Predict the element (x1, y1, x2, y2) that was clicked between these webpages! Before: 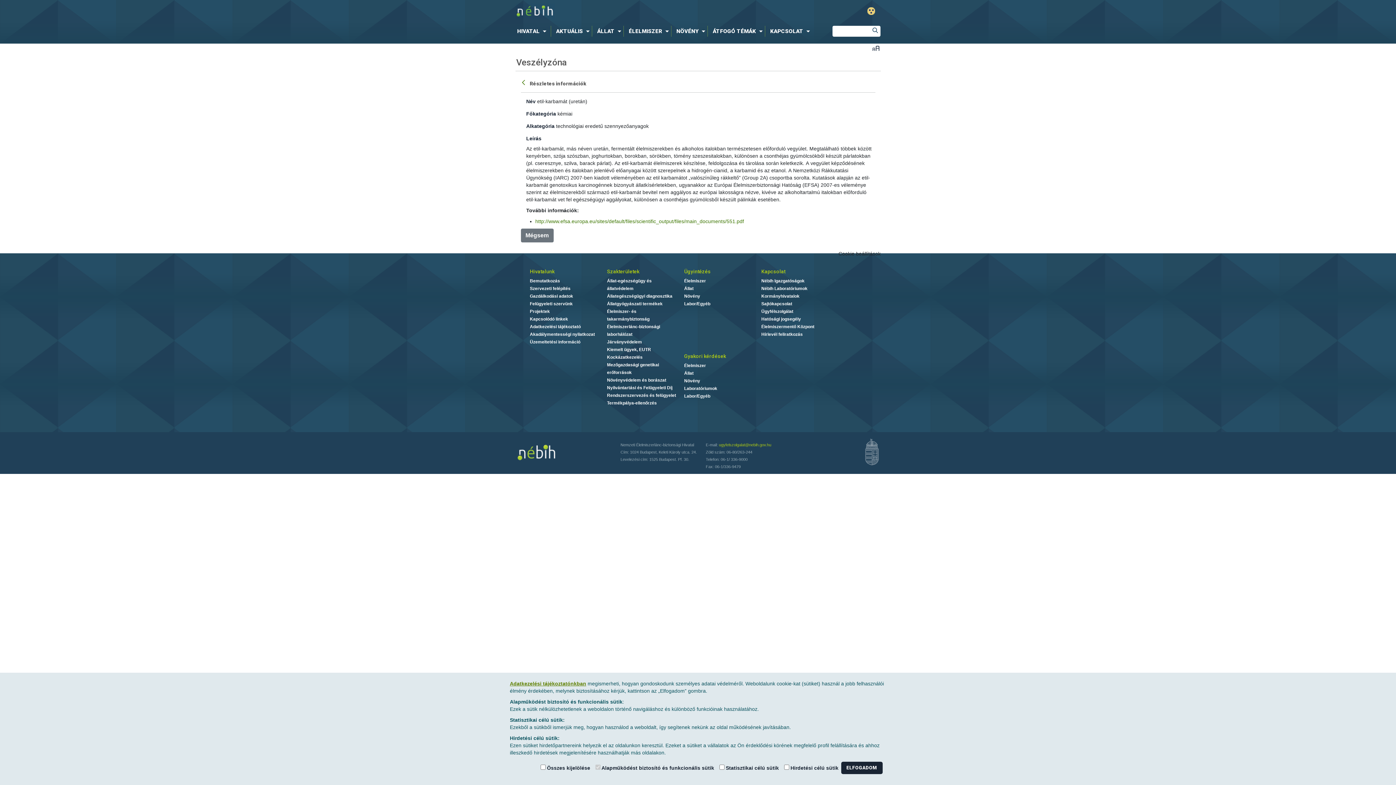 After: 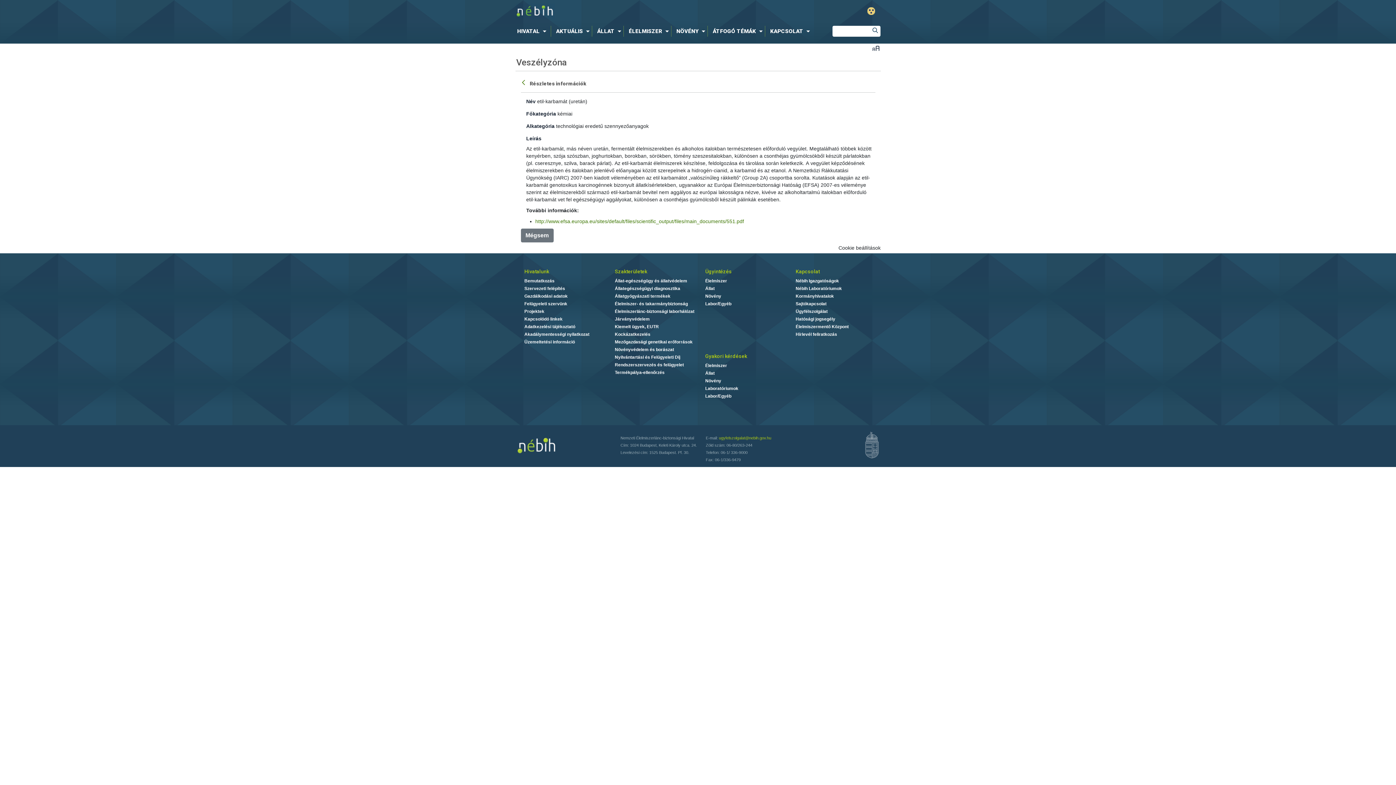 Action: bbox: (841, 762, 882, 774) label: ELFOGADOM